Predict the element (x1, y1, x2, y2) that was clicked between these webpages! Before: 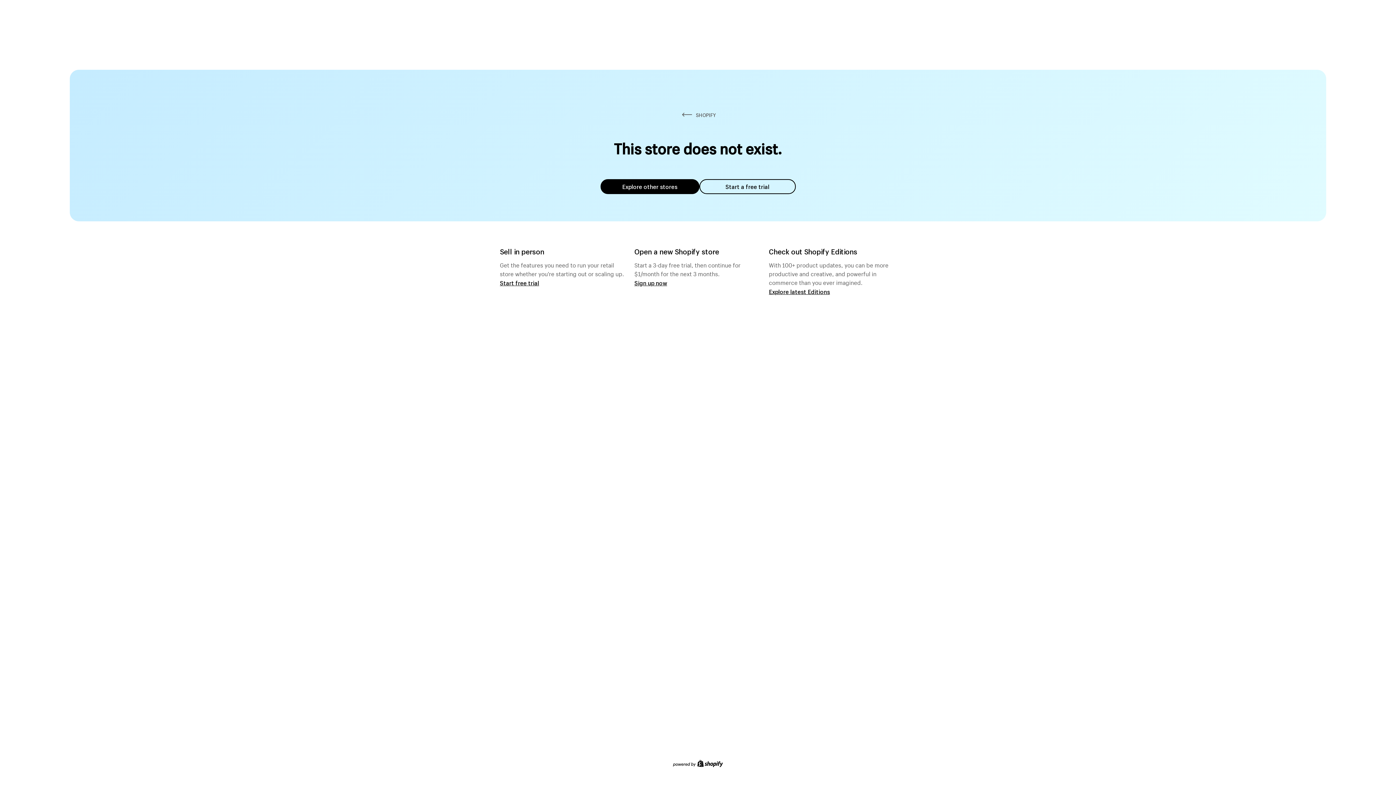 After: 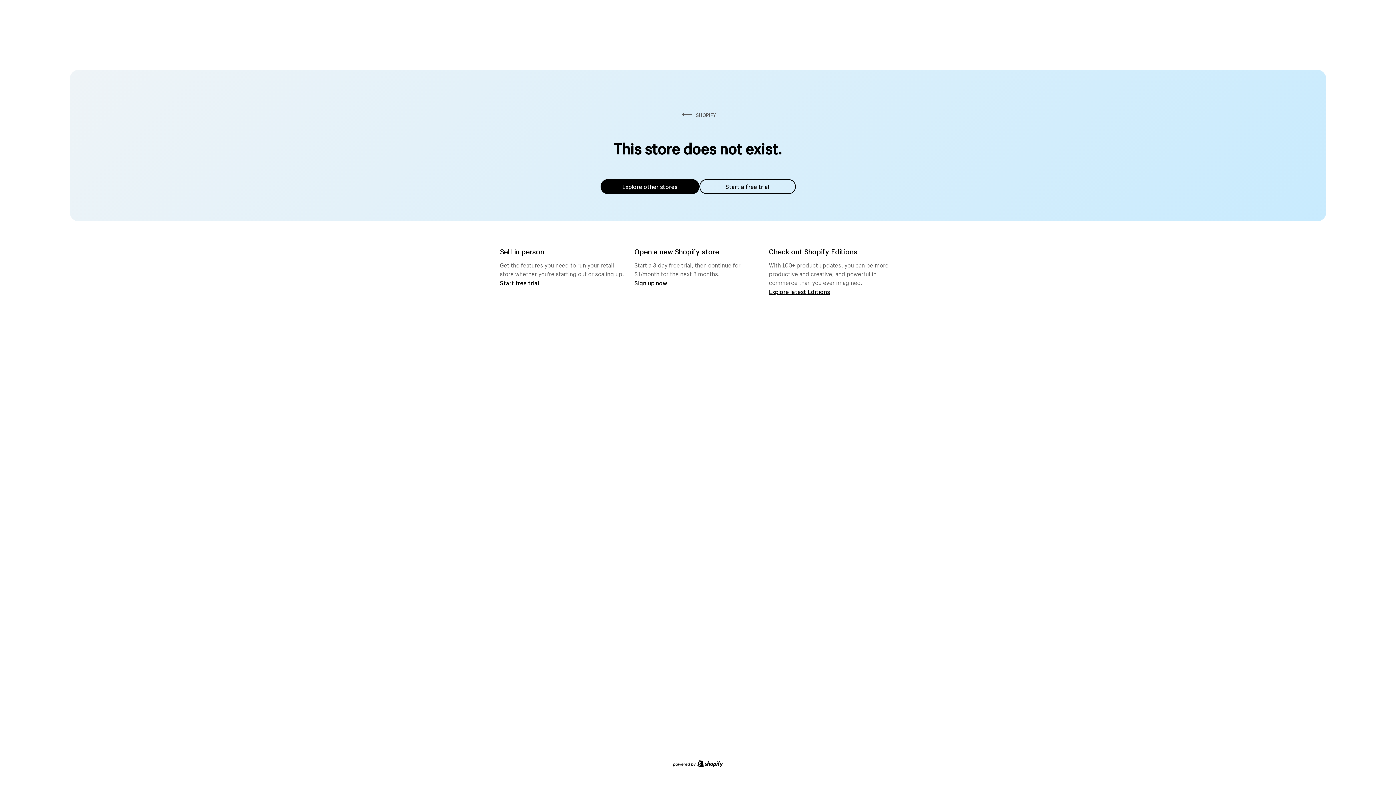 Action: label: Explore other stores bbox: (600, 179, 699, 194)